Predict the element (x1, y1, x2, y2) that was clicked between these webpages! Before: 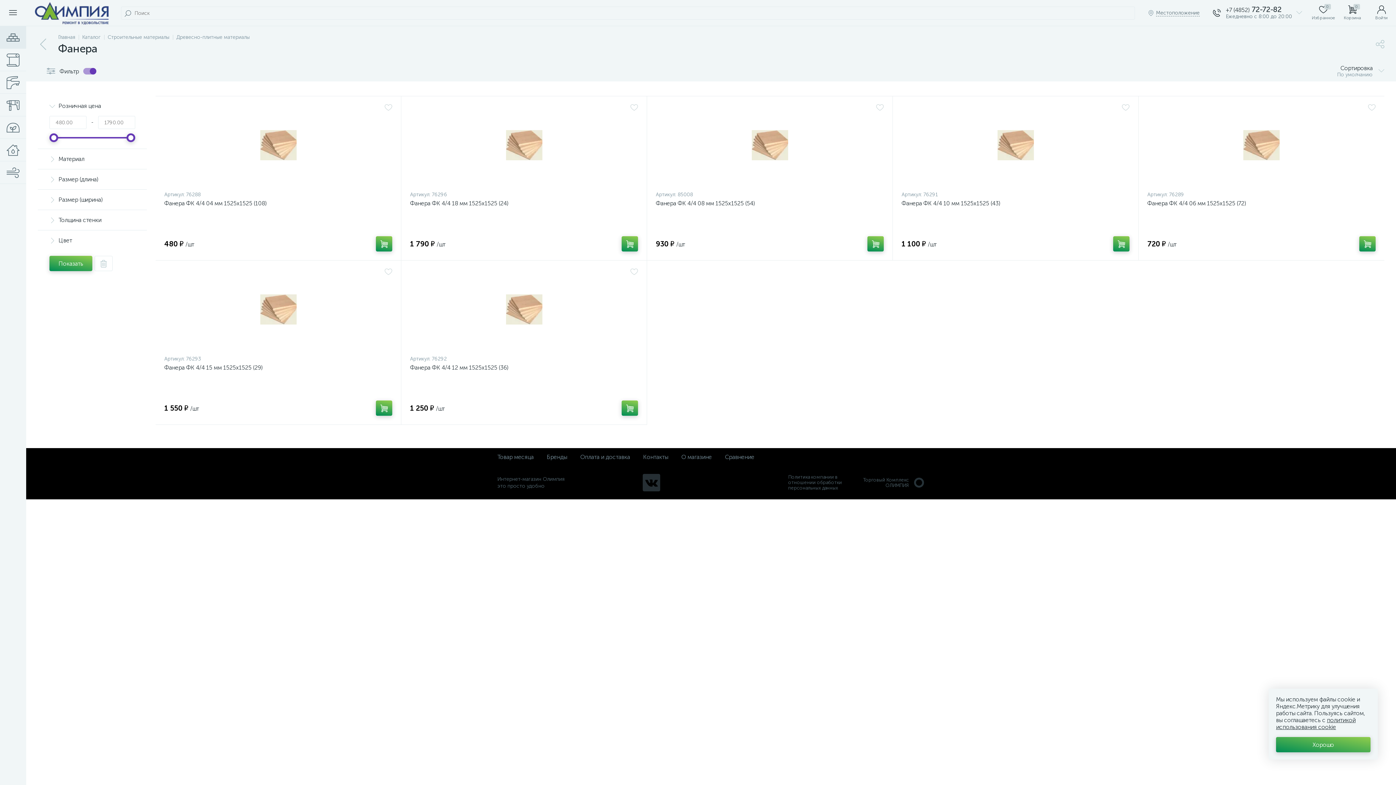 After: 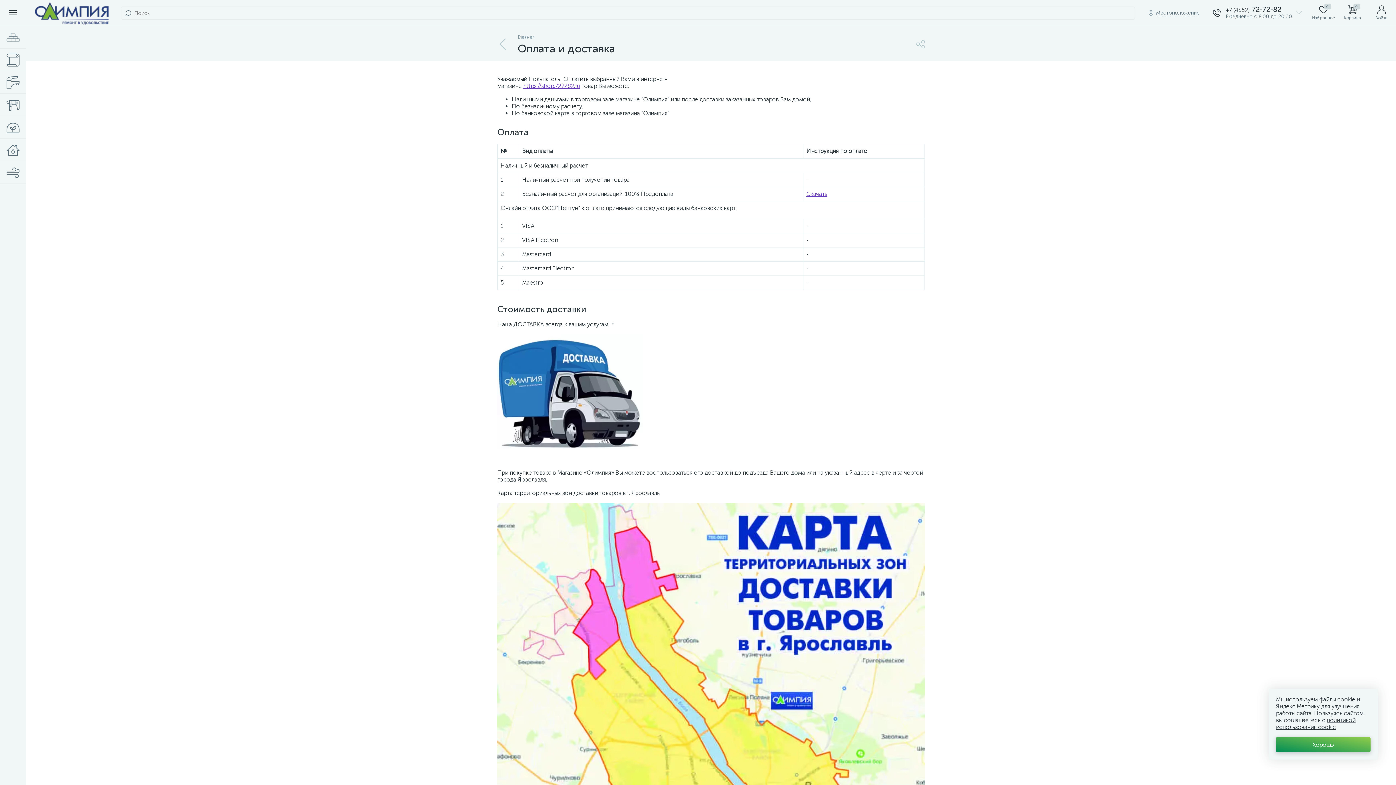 Action: bbox: (580, 453, 630, 460) label: Оплата и доставка